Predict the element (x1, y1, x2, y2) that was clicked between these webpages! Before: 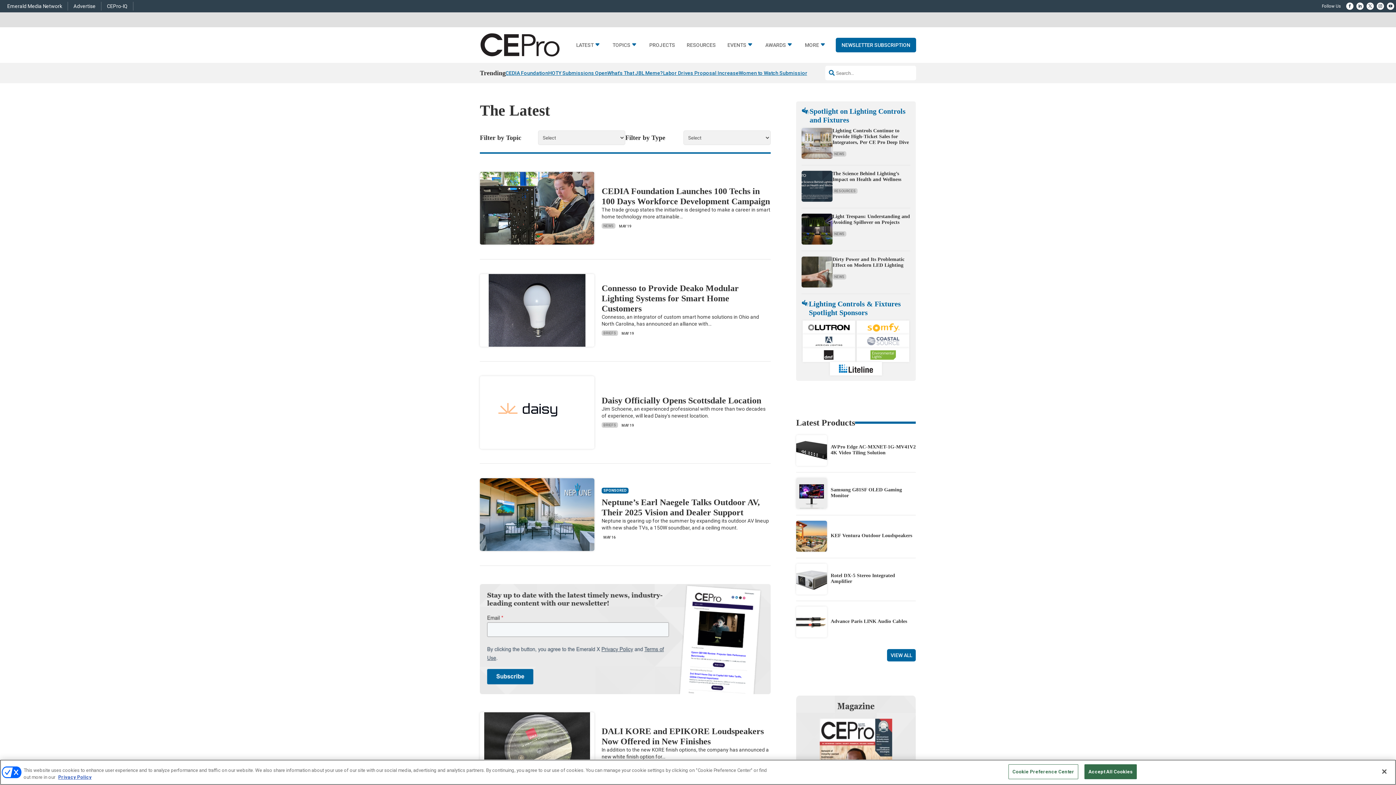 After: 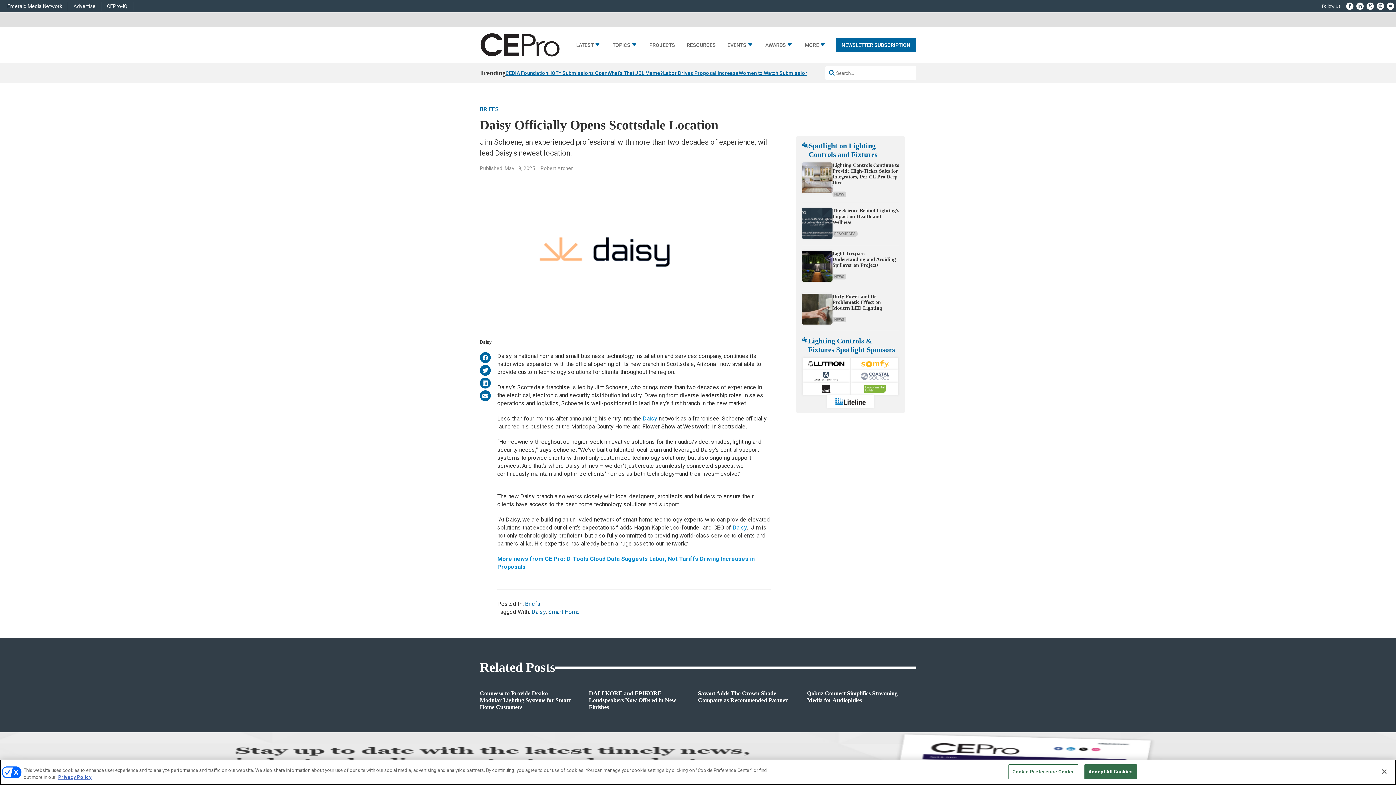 Action: label: Daisy Officially Opens Scottsdale Location bbox: (601, 395, 761, 405)